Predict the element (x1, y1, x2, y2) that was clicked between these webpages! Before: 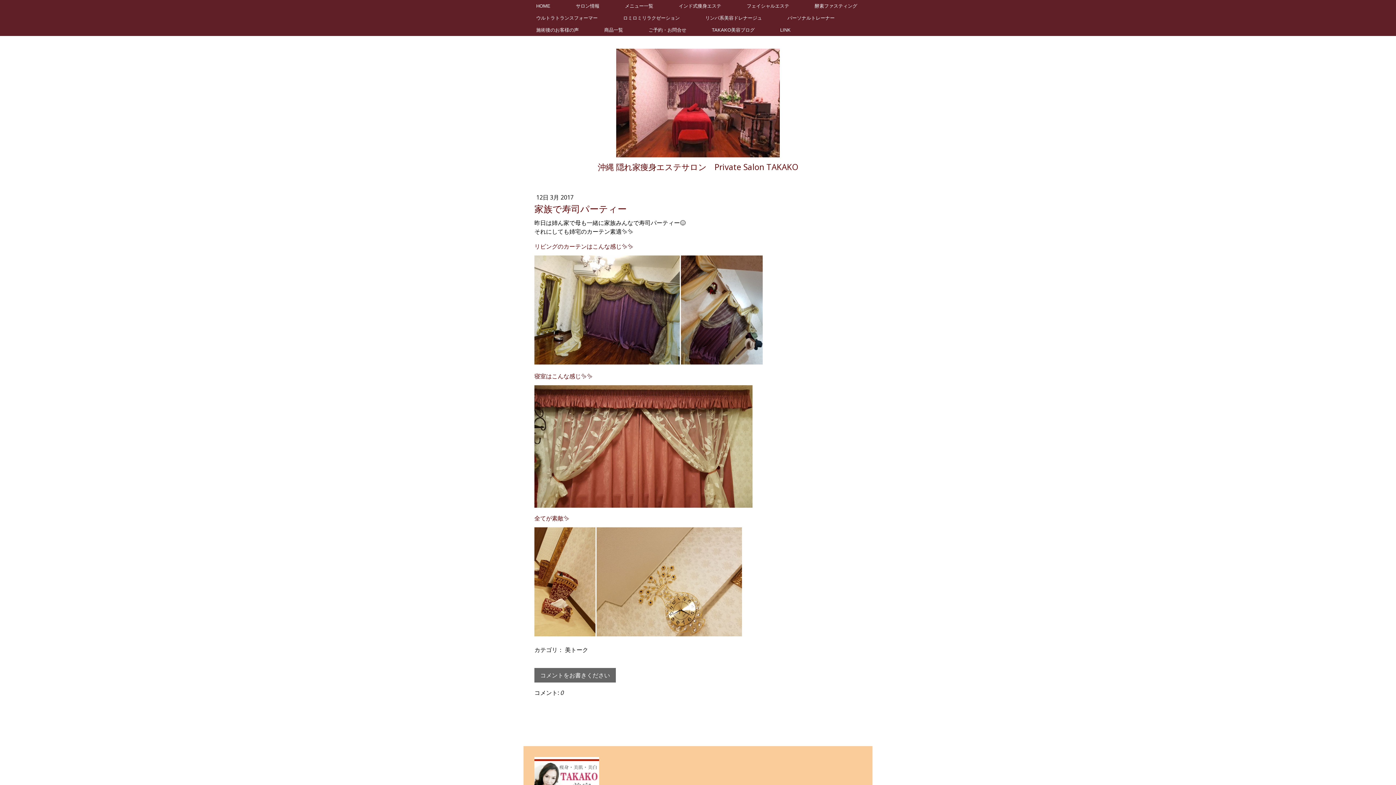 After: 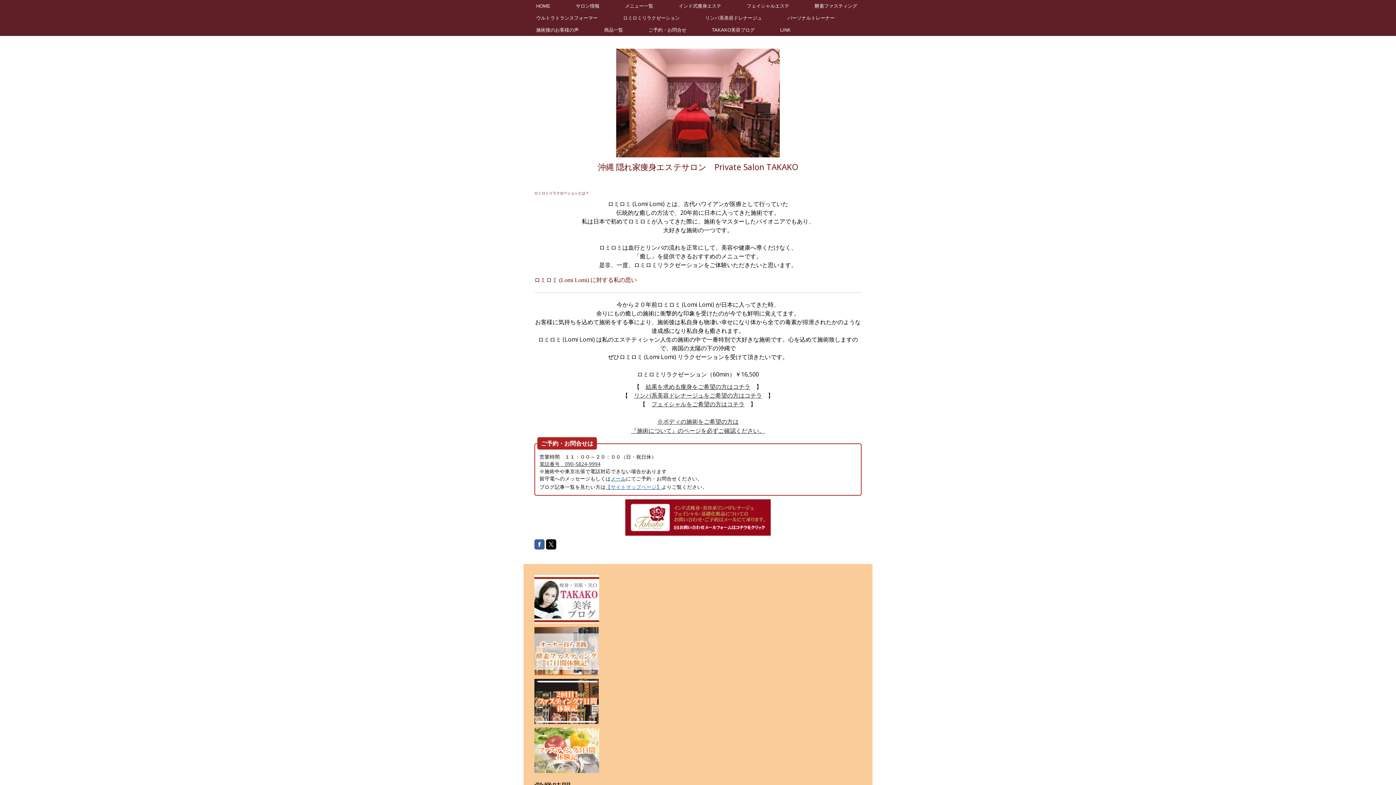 Action: label: ロミロミリラクゼーション bbox: (610, 12, 692, 24)